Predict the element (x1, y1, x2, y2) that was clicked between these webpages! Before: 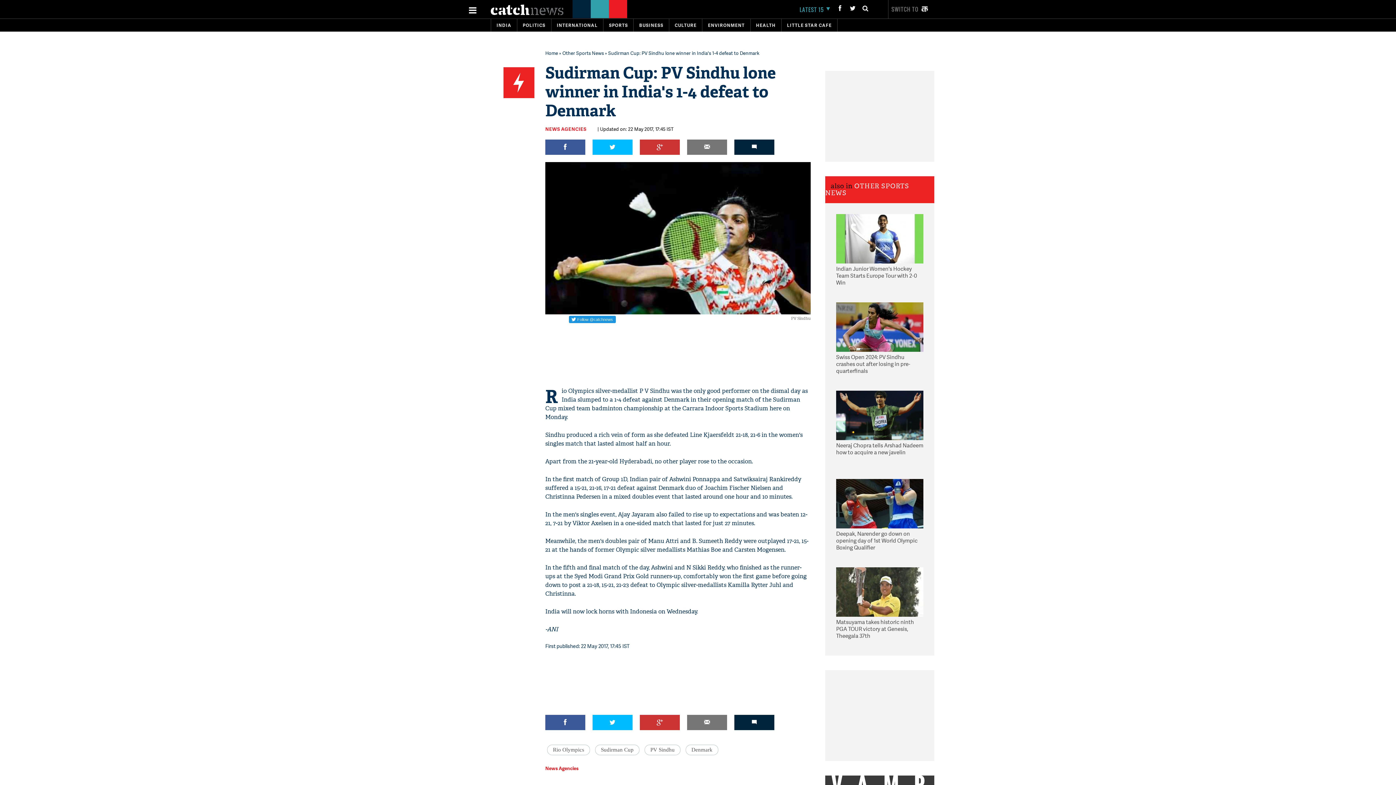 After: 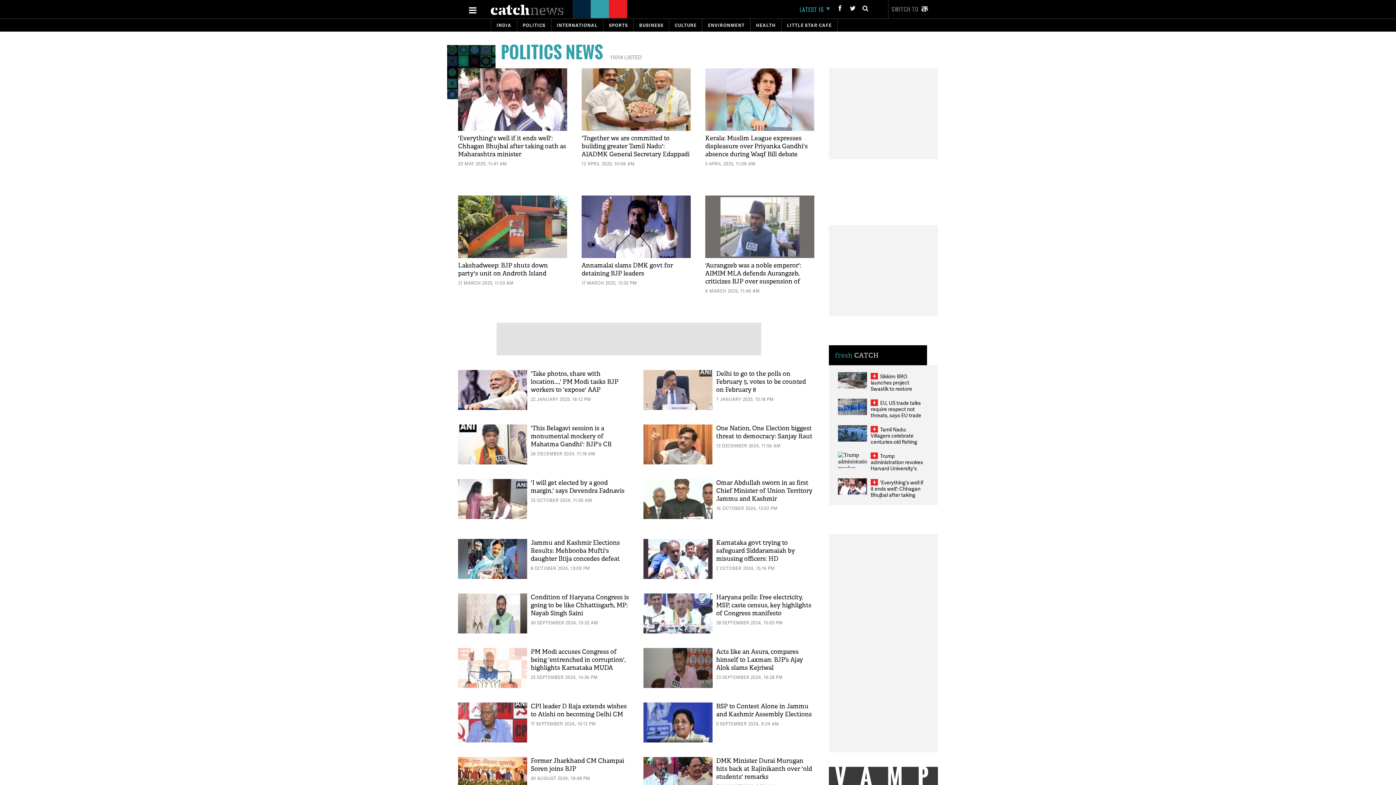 Action: bbox: (522, 22, 545, 28) label: POLITICS